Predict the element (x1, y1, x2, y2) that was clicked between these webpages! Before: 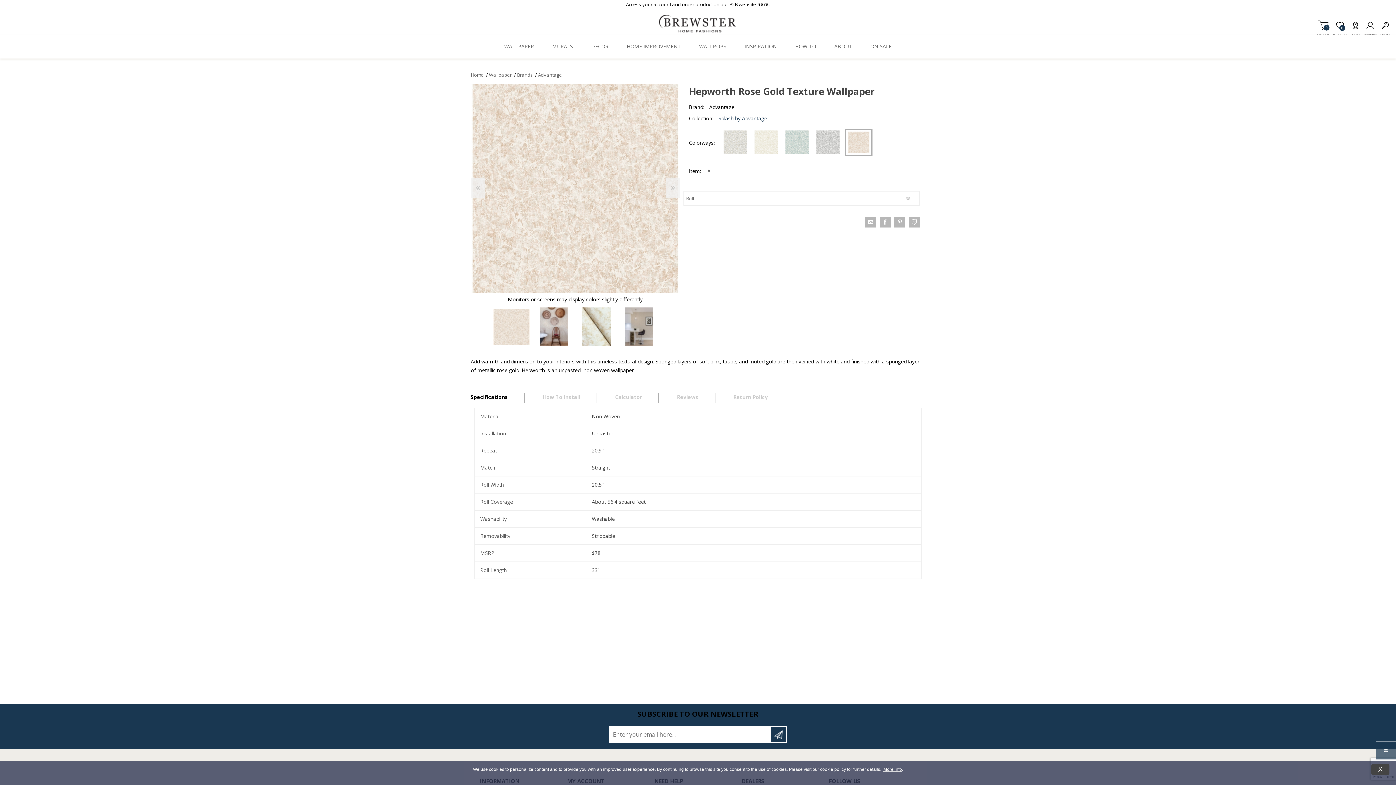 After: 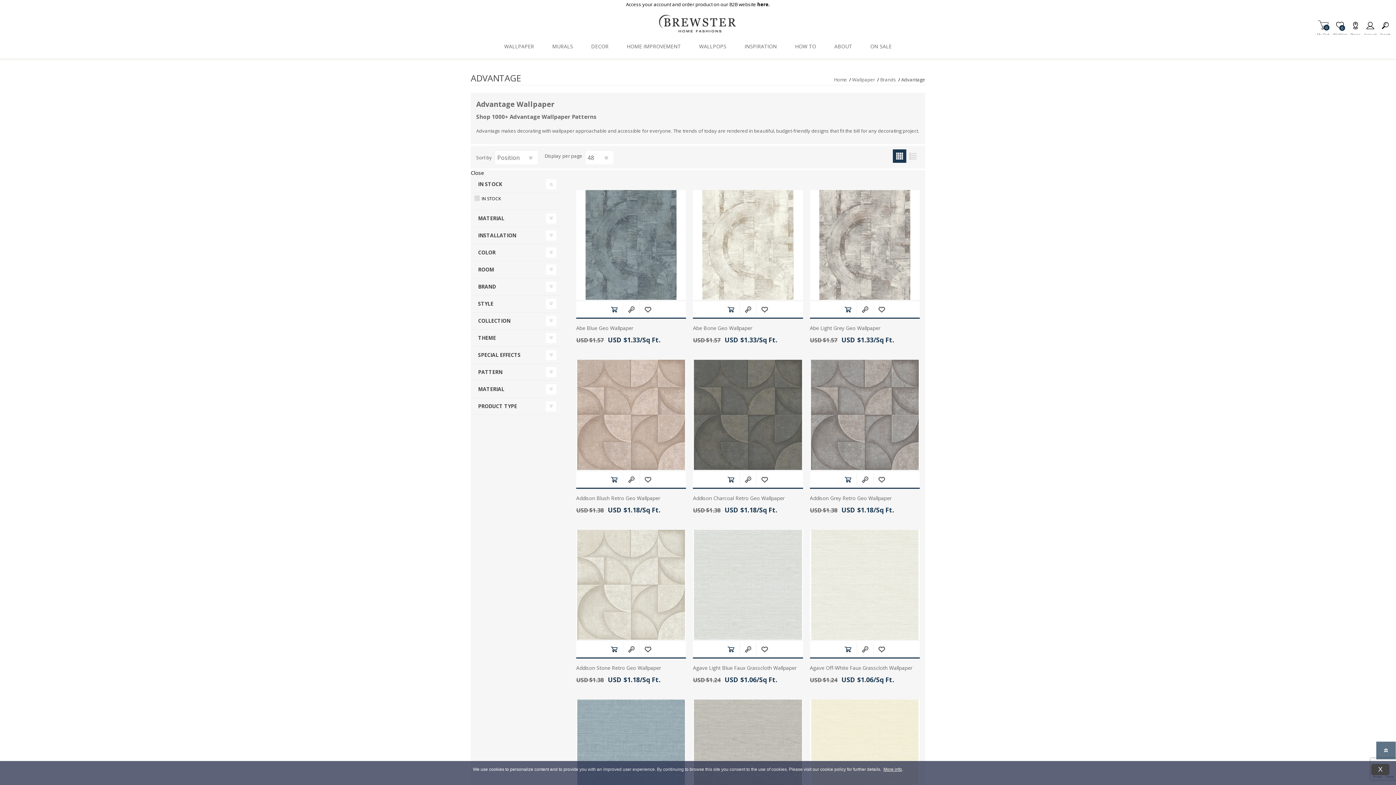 Action: label: Advantage bbox: (538, 71, 562, 78)